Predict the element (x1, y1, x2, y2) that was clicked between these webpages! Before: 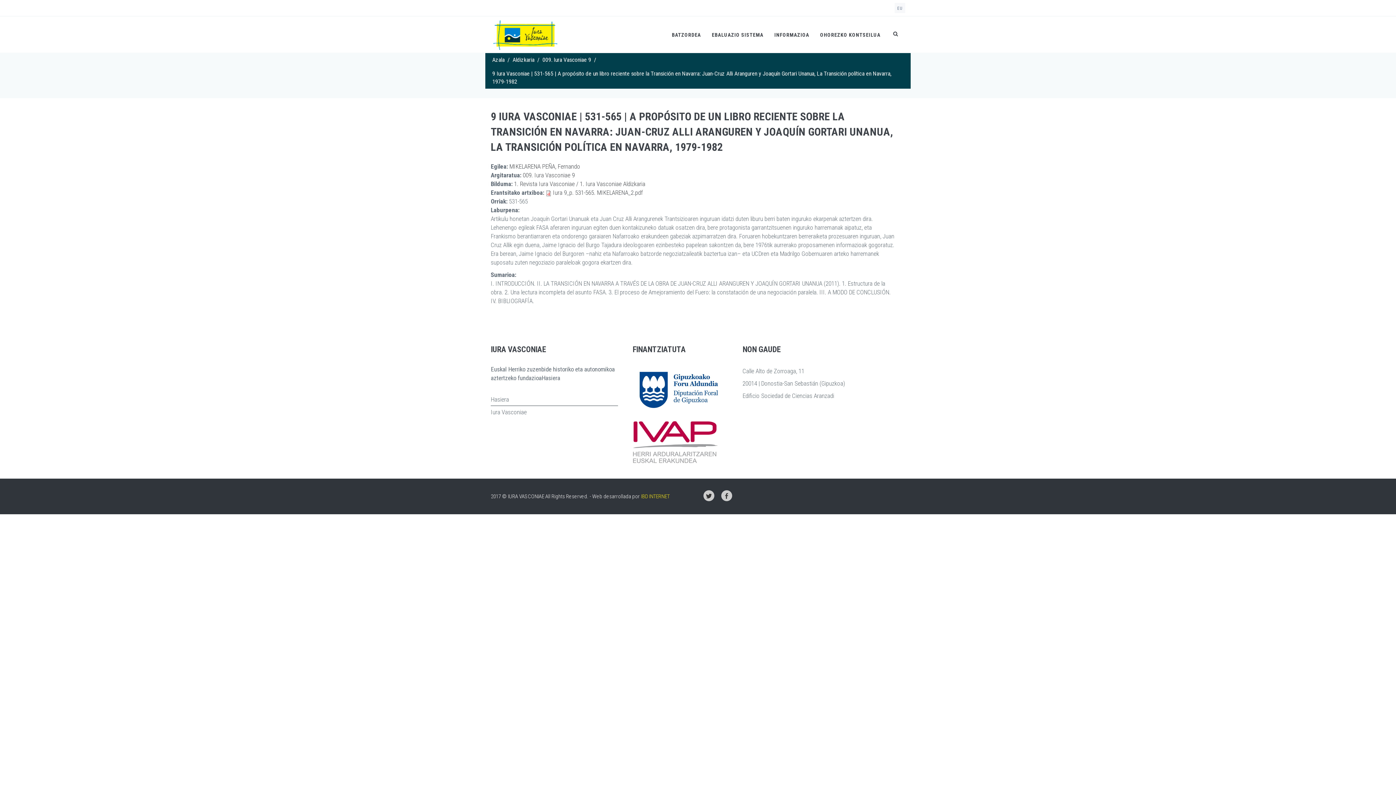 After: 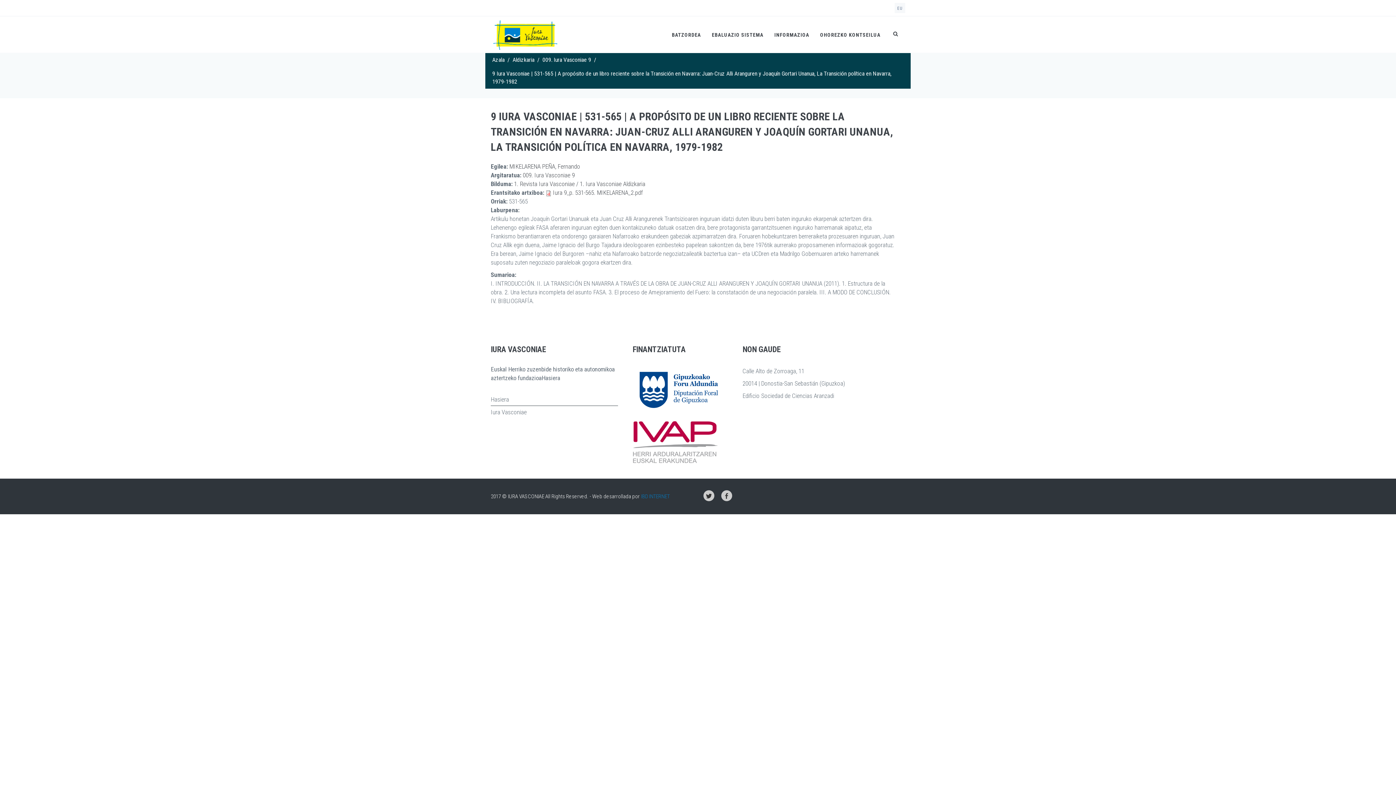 Action: bbox: (641, 493, 669, 500) label: IBD INTERNET